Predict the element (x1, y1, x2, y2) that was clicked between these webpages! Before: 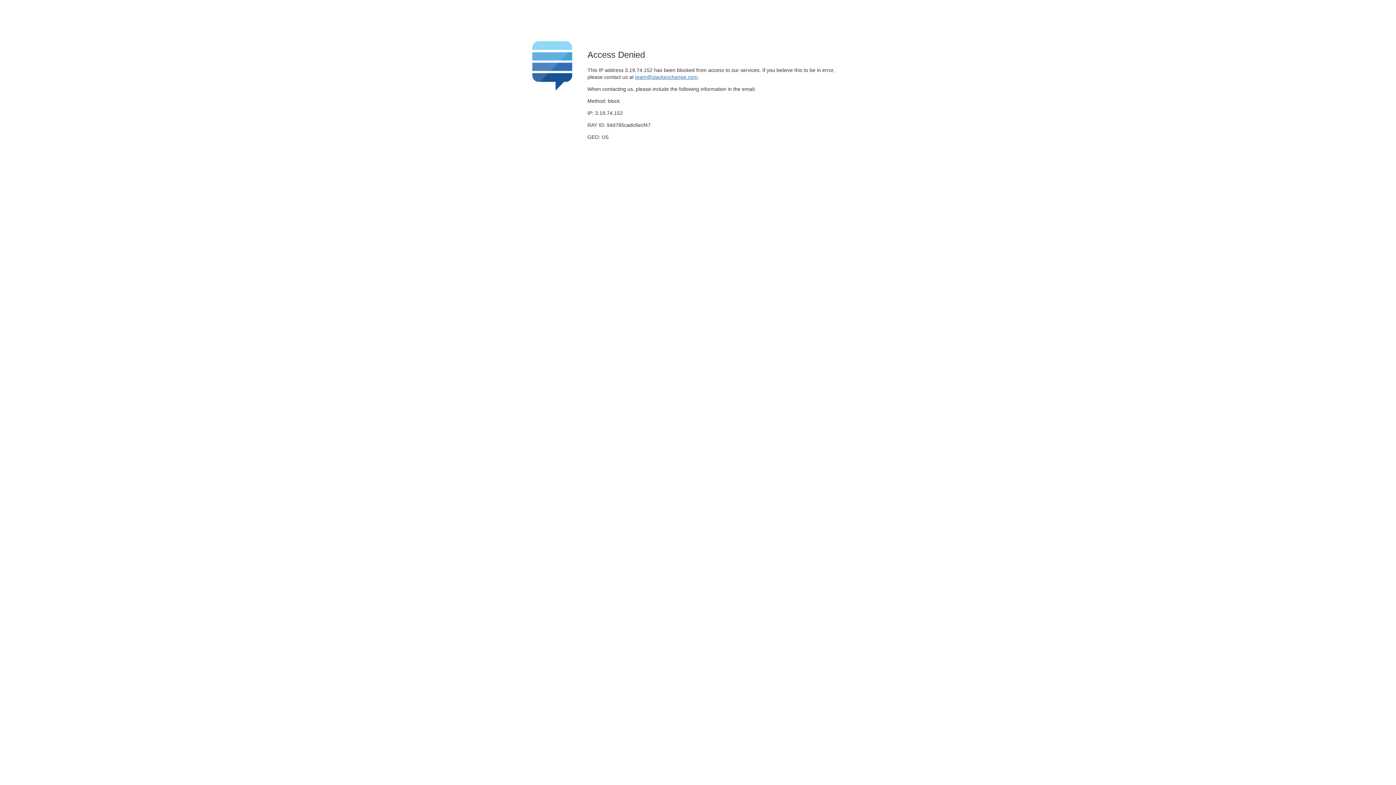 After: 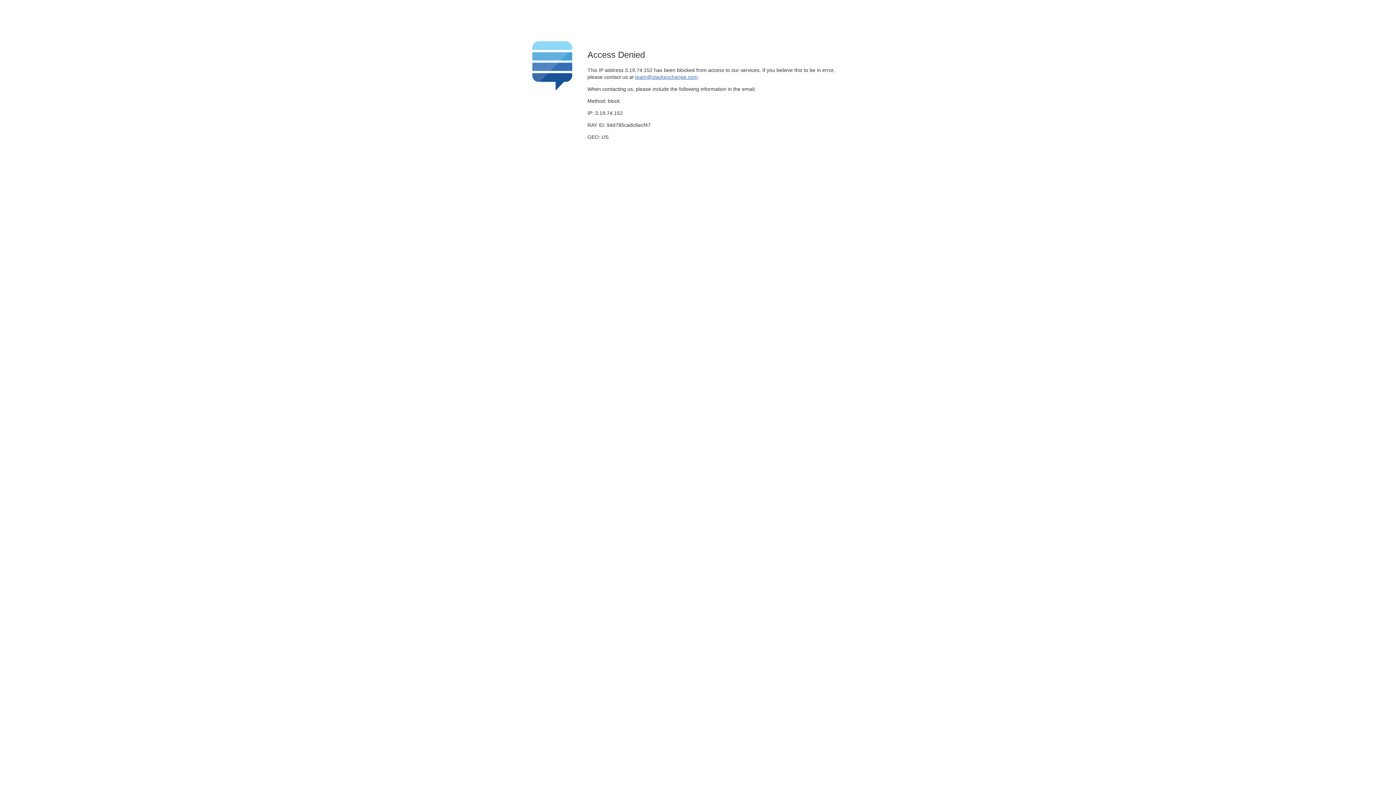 Action: label: team@stackexchange.com bbox: (635, 74, 697, 79)